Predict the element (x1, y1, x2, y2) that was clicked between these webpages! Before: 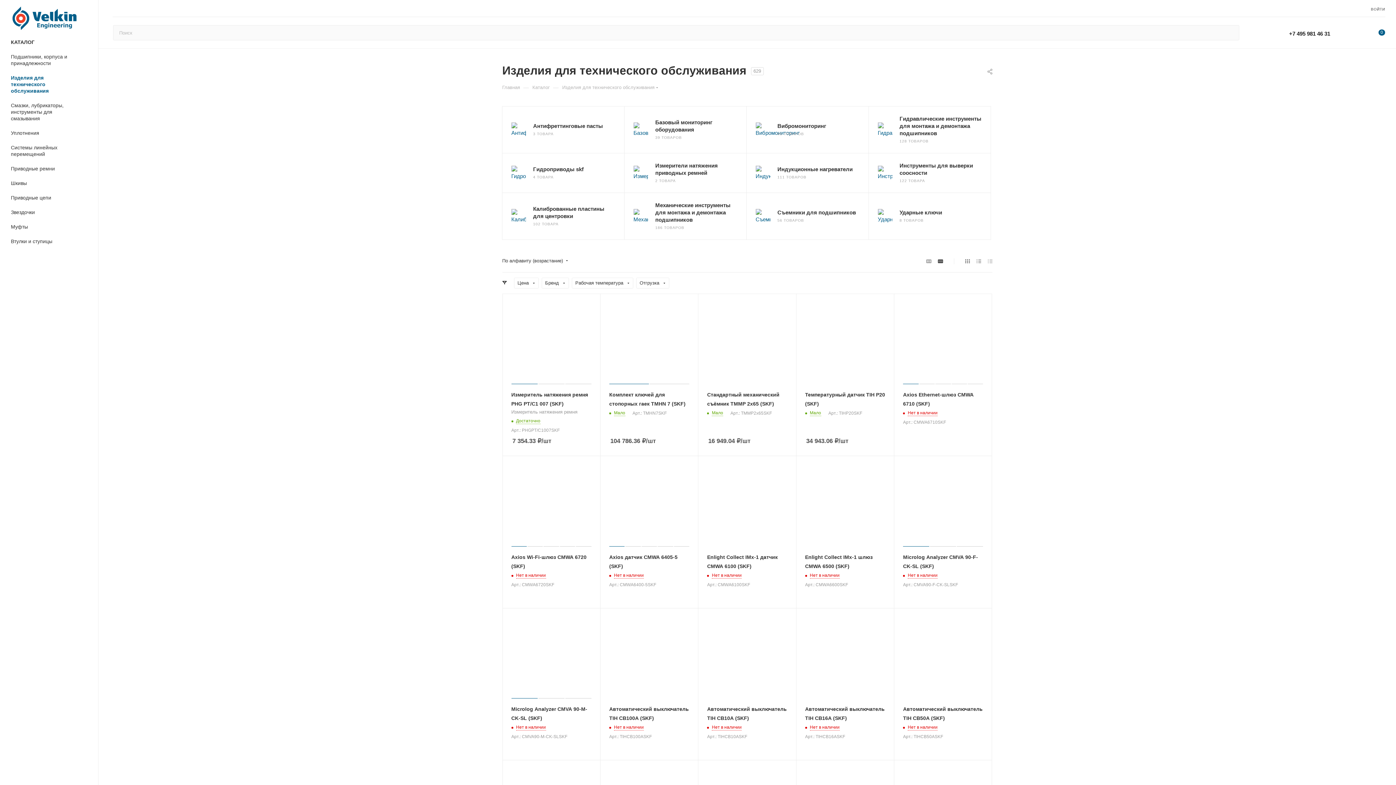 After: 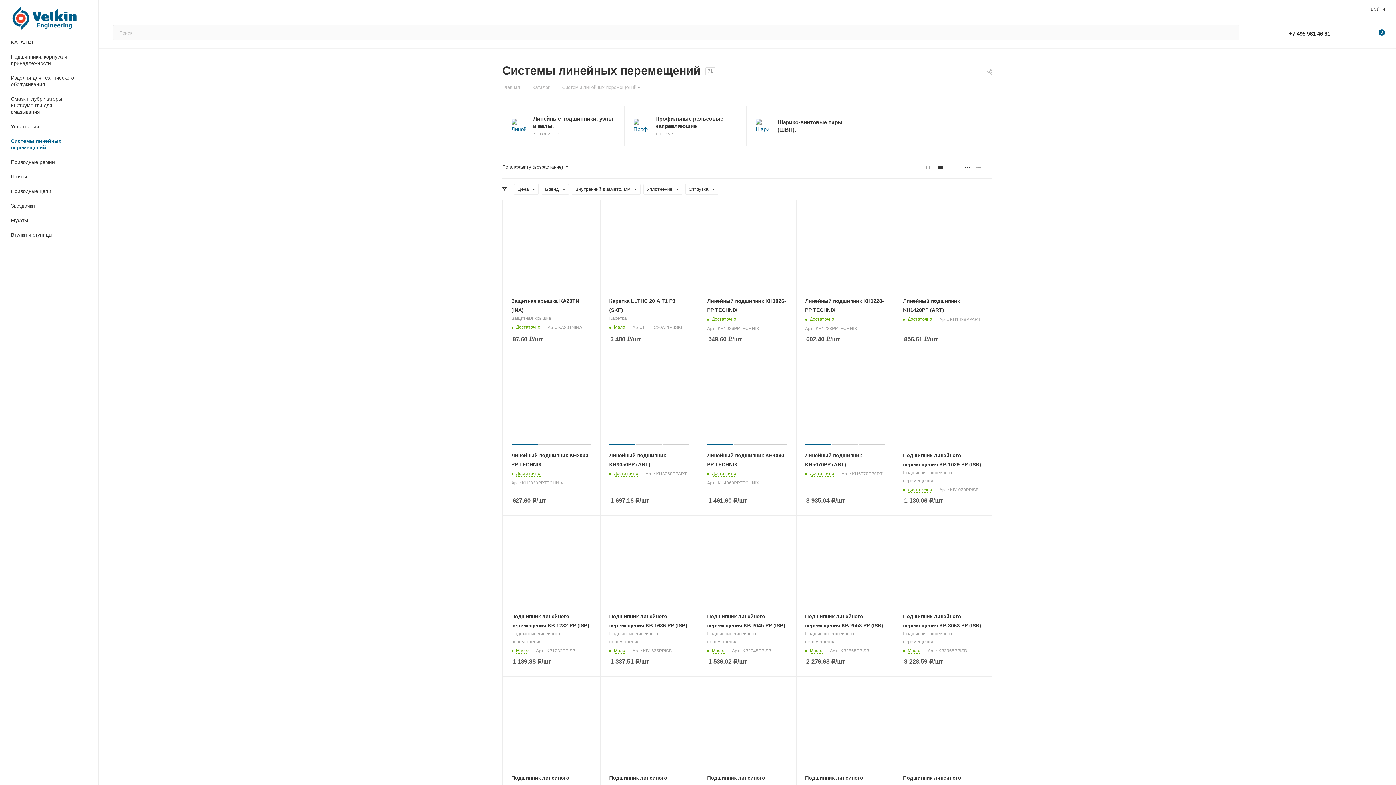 Action: bbox: (2, 140, 98, 161) label: Системы линейных перемещений